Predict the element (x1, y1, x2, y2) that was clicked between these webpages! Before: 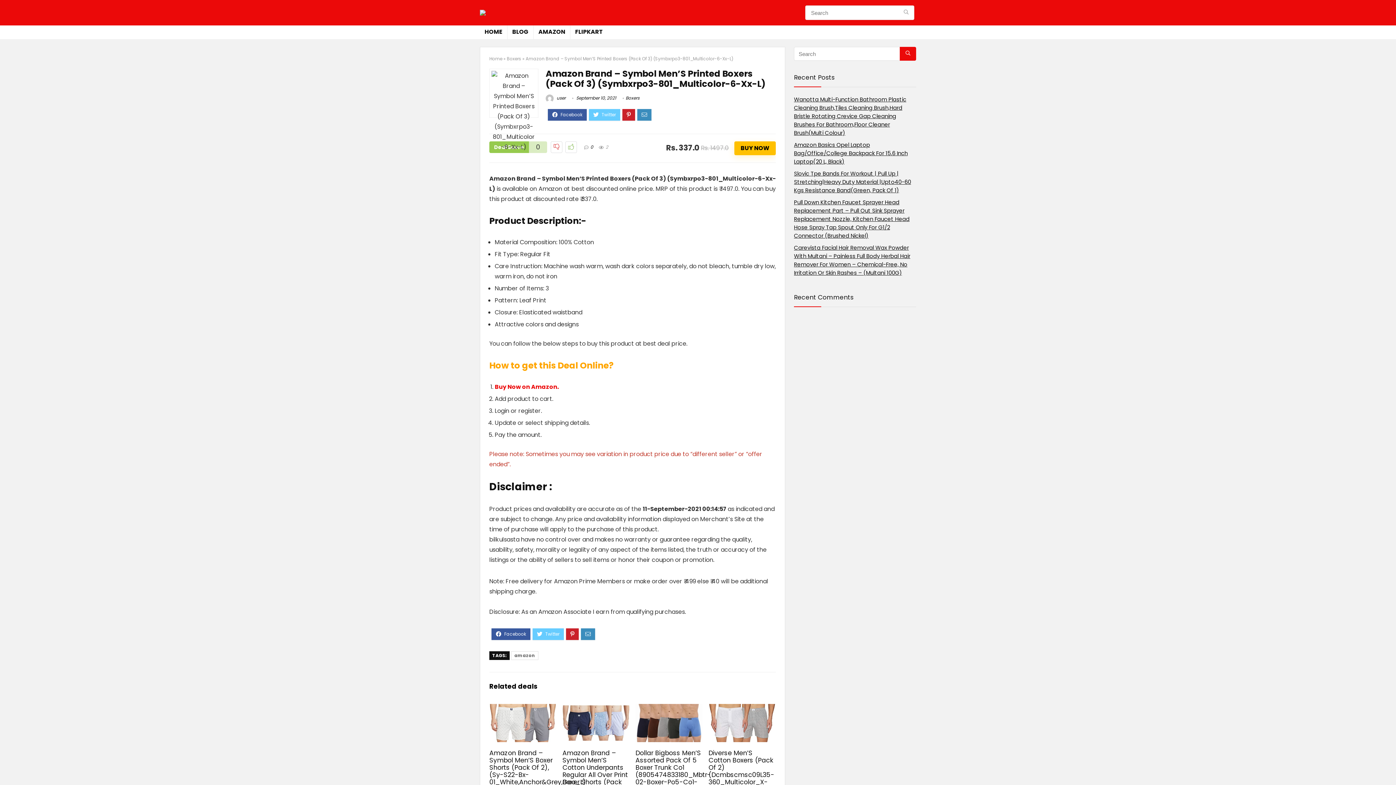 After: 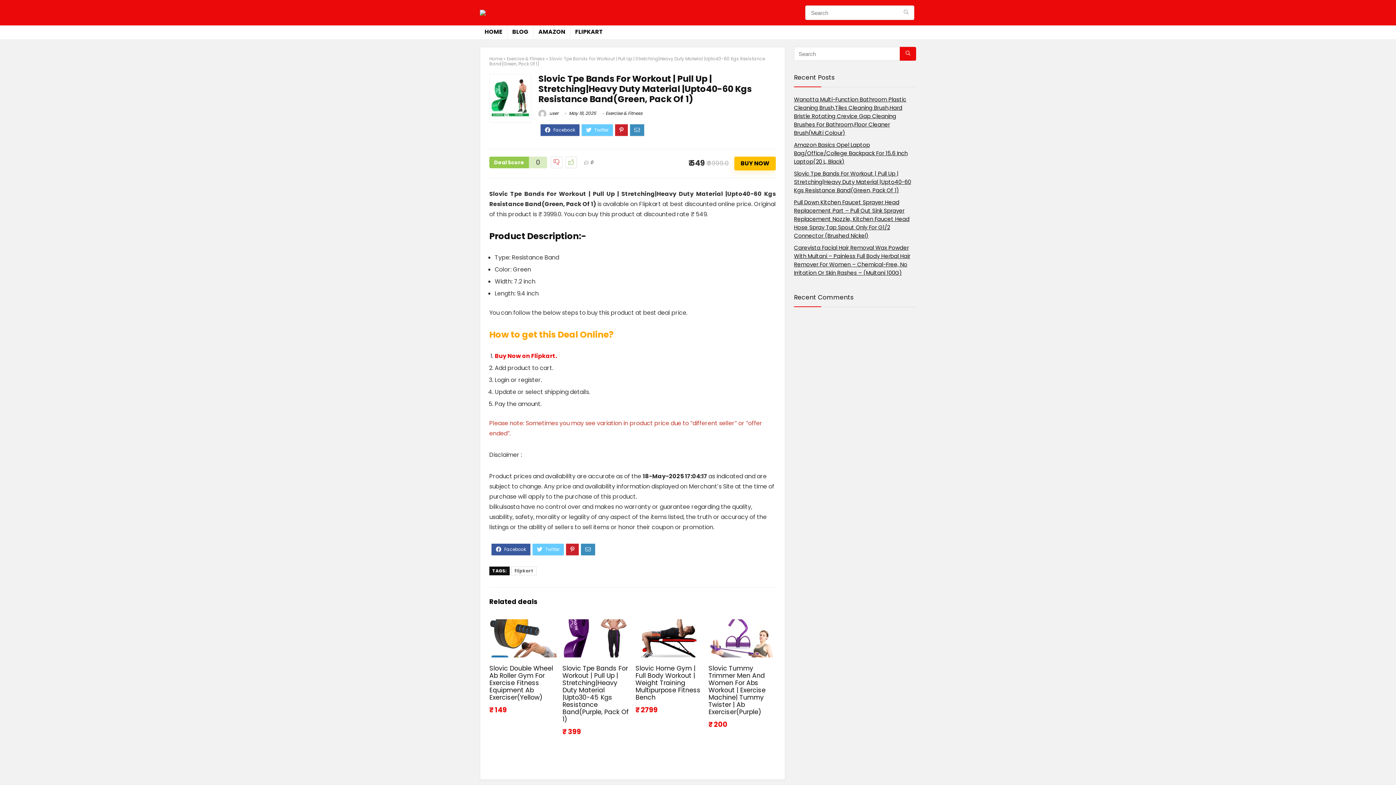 Action: bbox: (794, 169, 911, 194) label: Slovic Tpe Bands For Workout | Pull Up | Stretching|Heavy Duty Material |Upto40-60 Kgs Resistance Band(Green, Pack Of 1)